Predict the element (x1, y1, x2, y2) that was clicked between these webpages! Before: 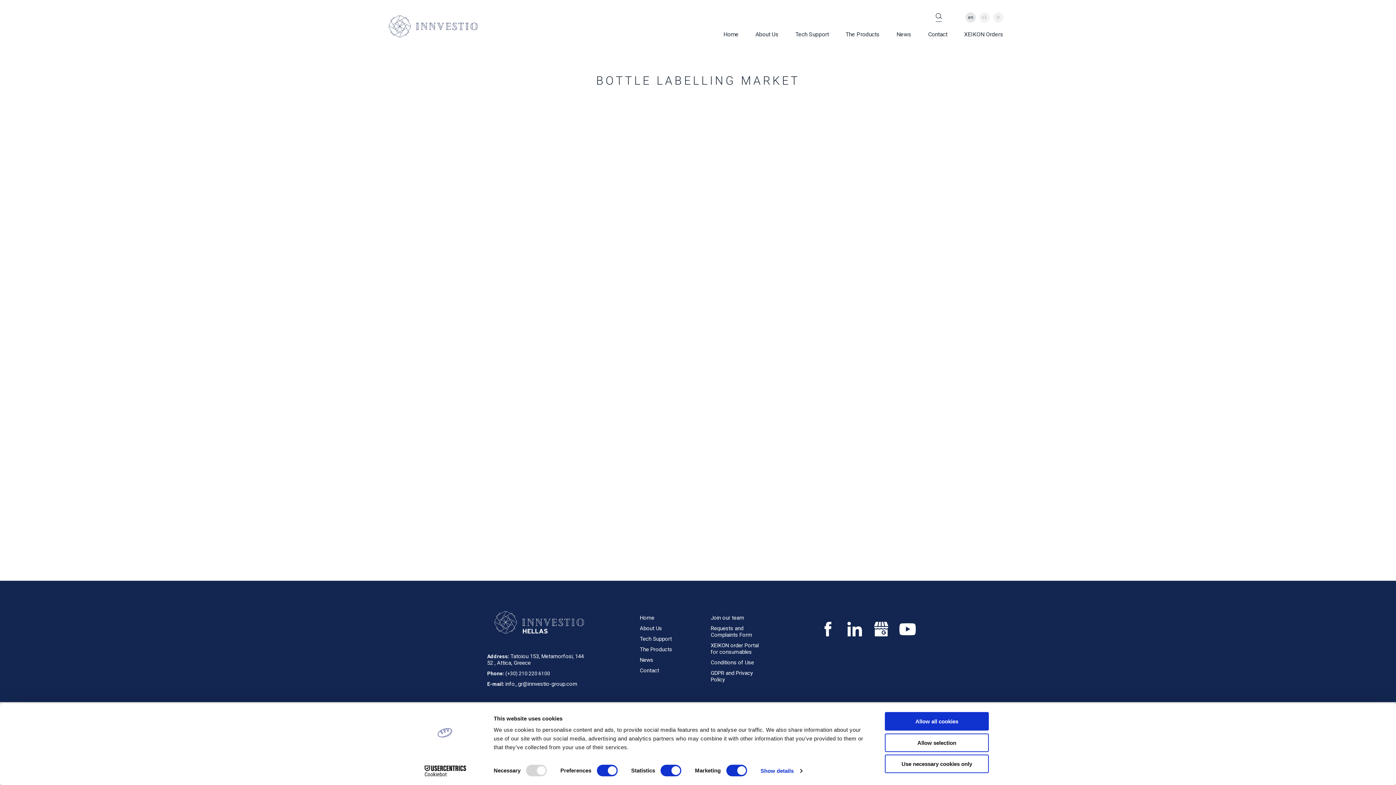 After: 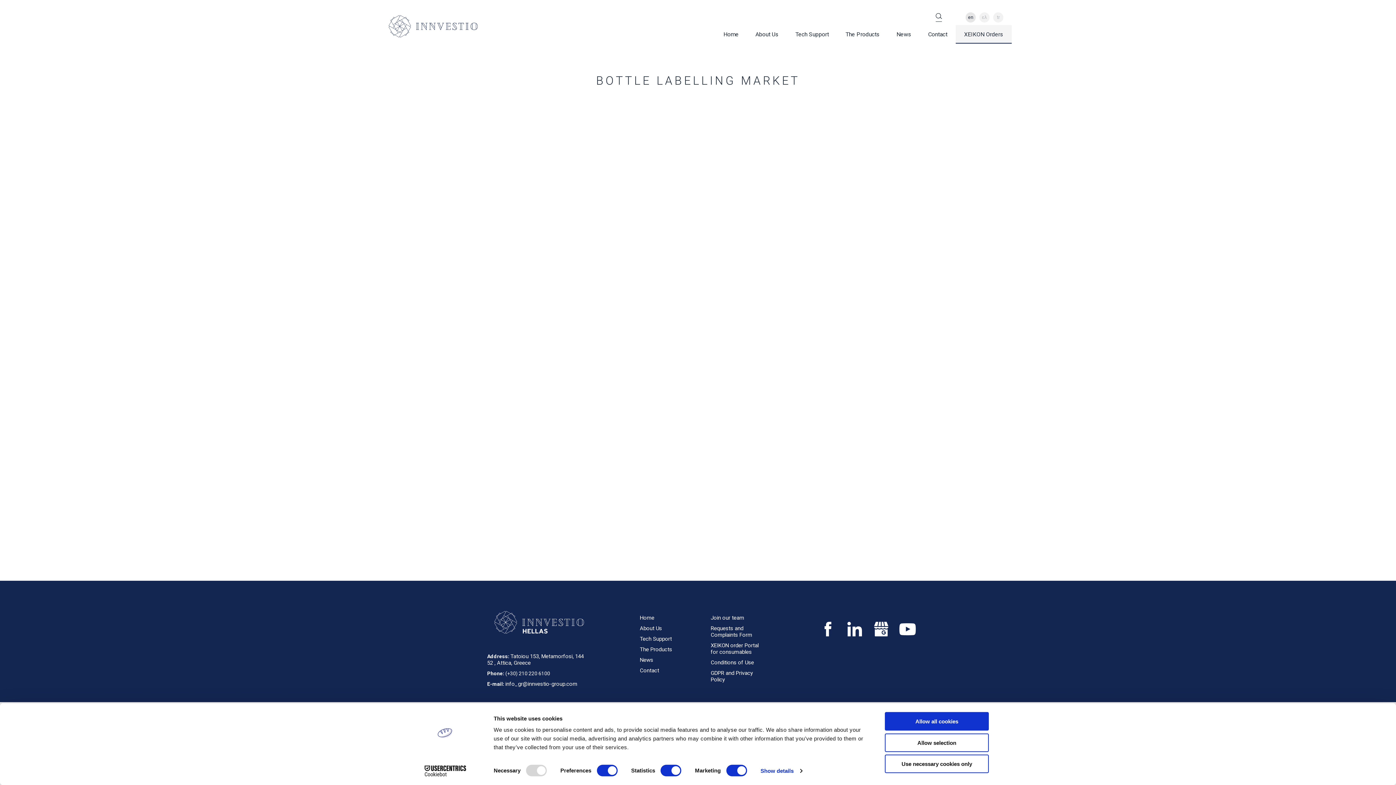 Action: bbox: (956, 25, 1012, 43) label: XEIKON Orders